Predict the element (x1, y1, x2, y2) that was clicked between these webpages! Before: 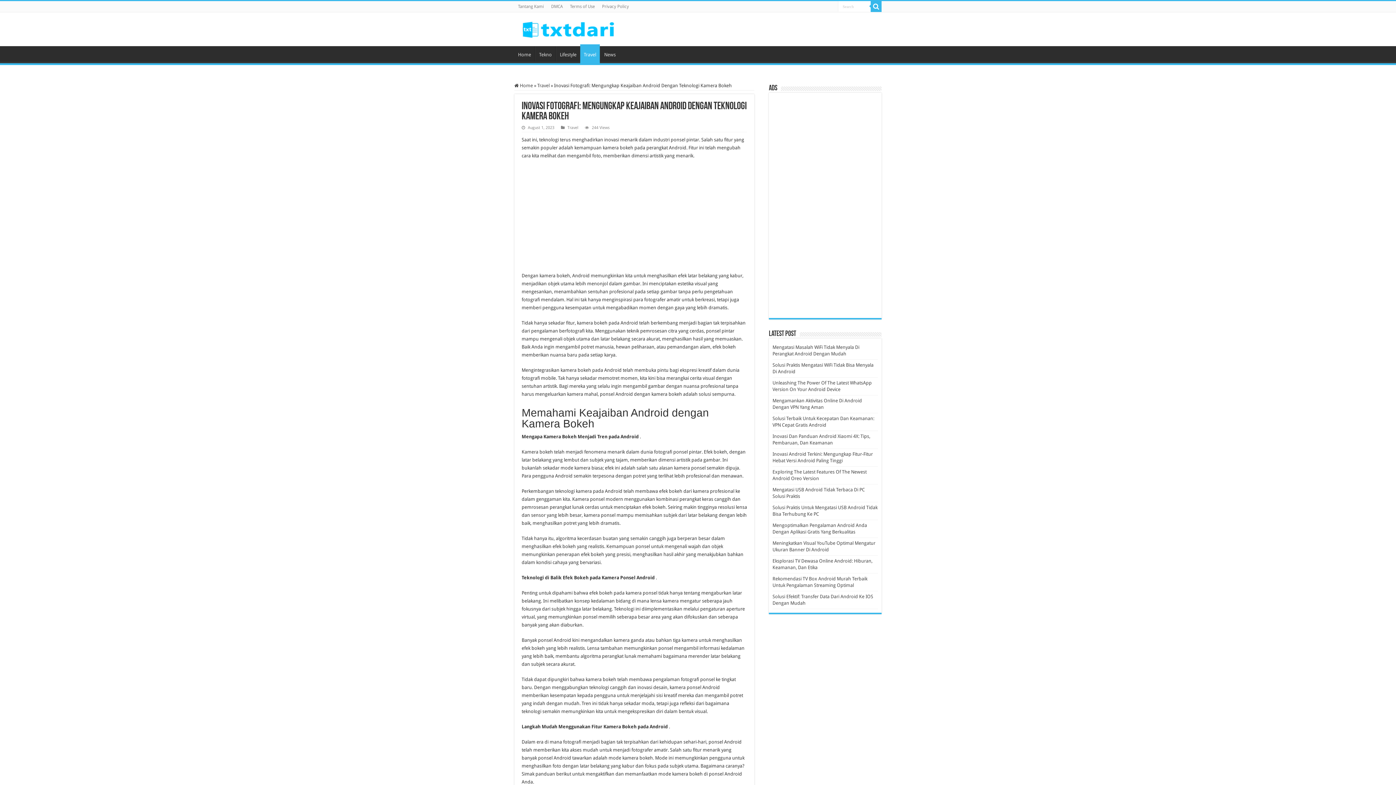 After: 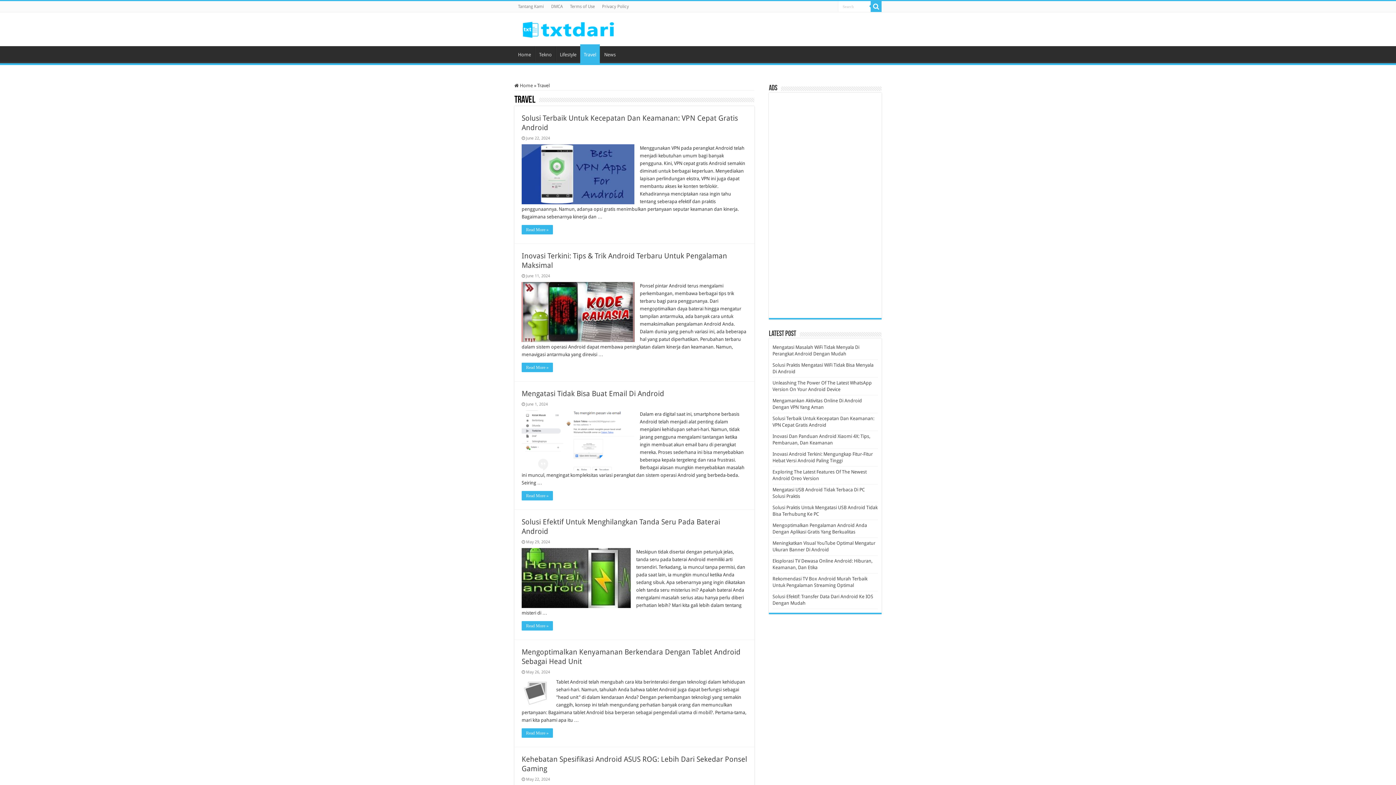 Action: bbox: (567, 125, 578, 130) label: Travel